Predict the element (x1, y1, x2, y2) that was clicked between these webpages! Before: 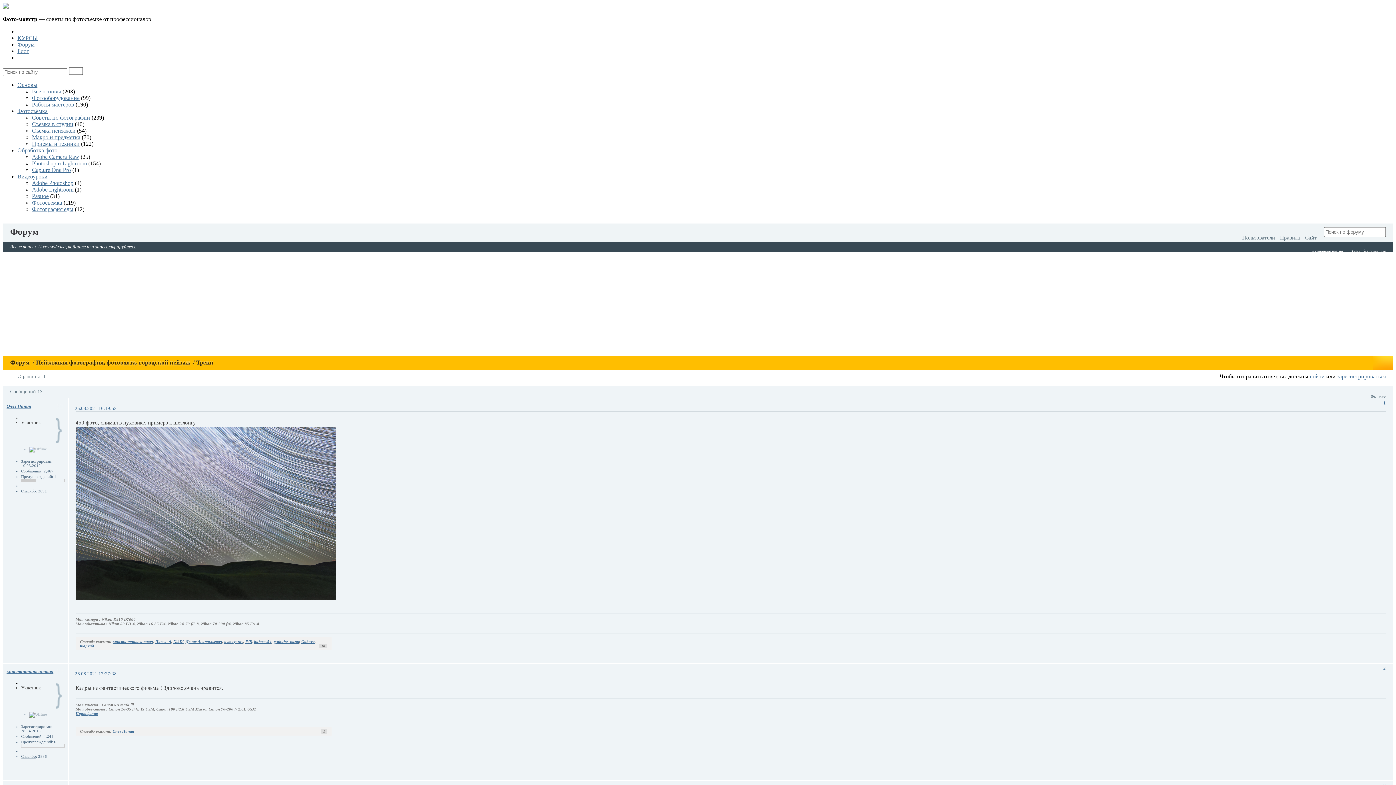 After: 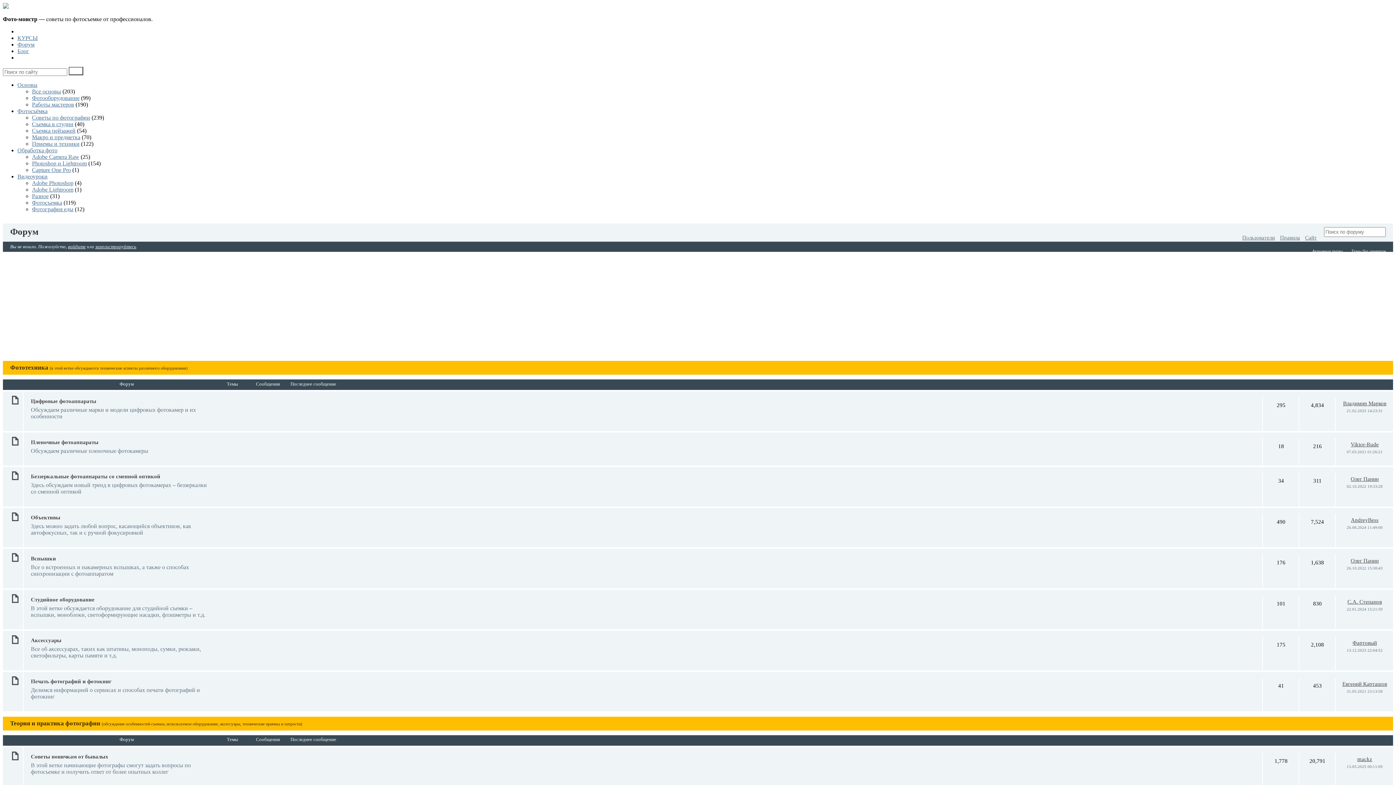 Action: label: Активные темы bbox: (1312, 248, 1343, 253)